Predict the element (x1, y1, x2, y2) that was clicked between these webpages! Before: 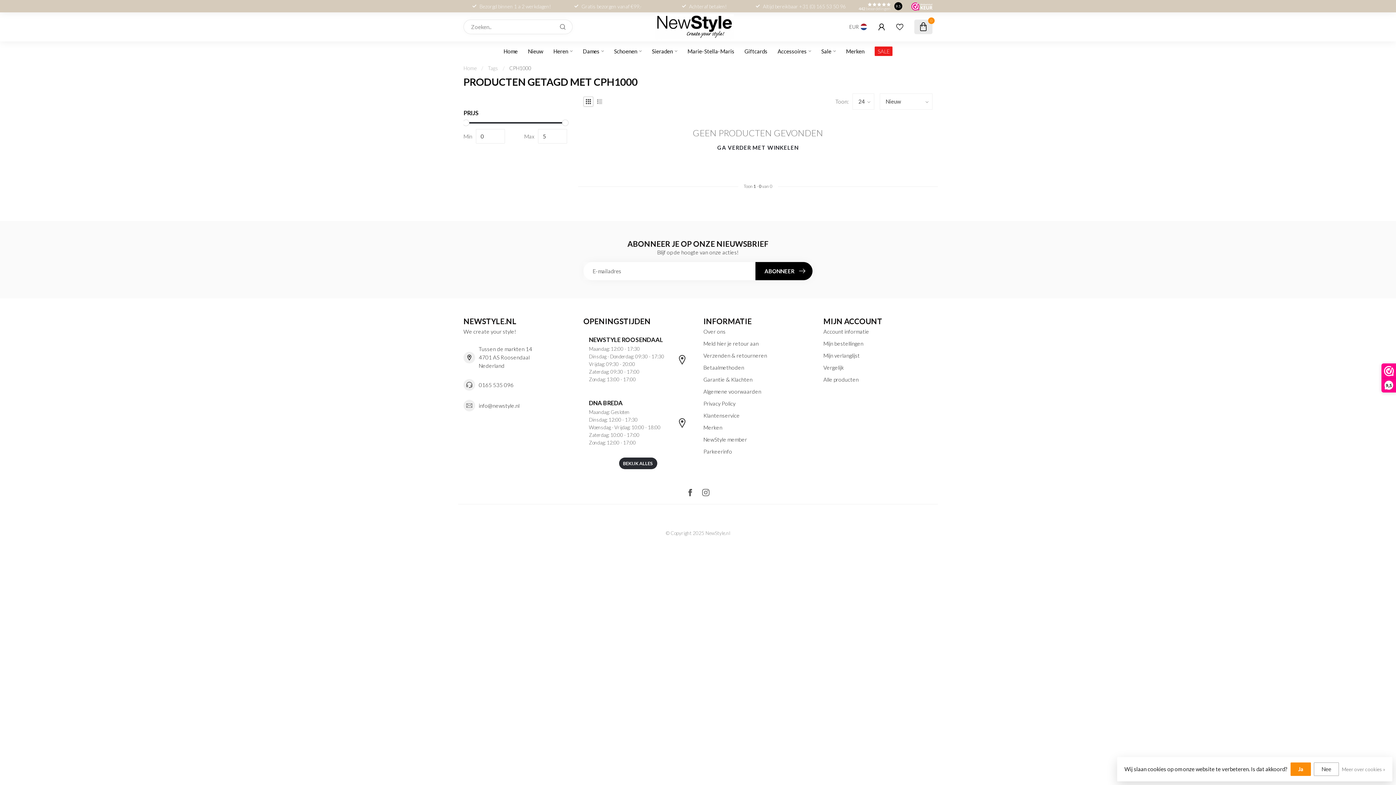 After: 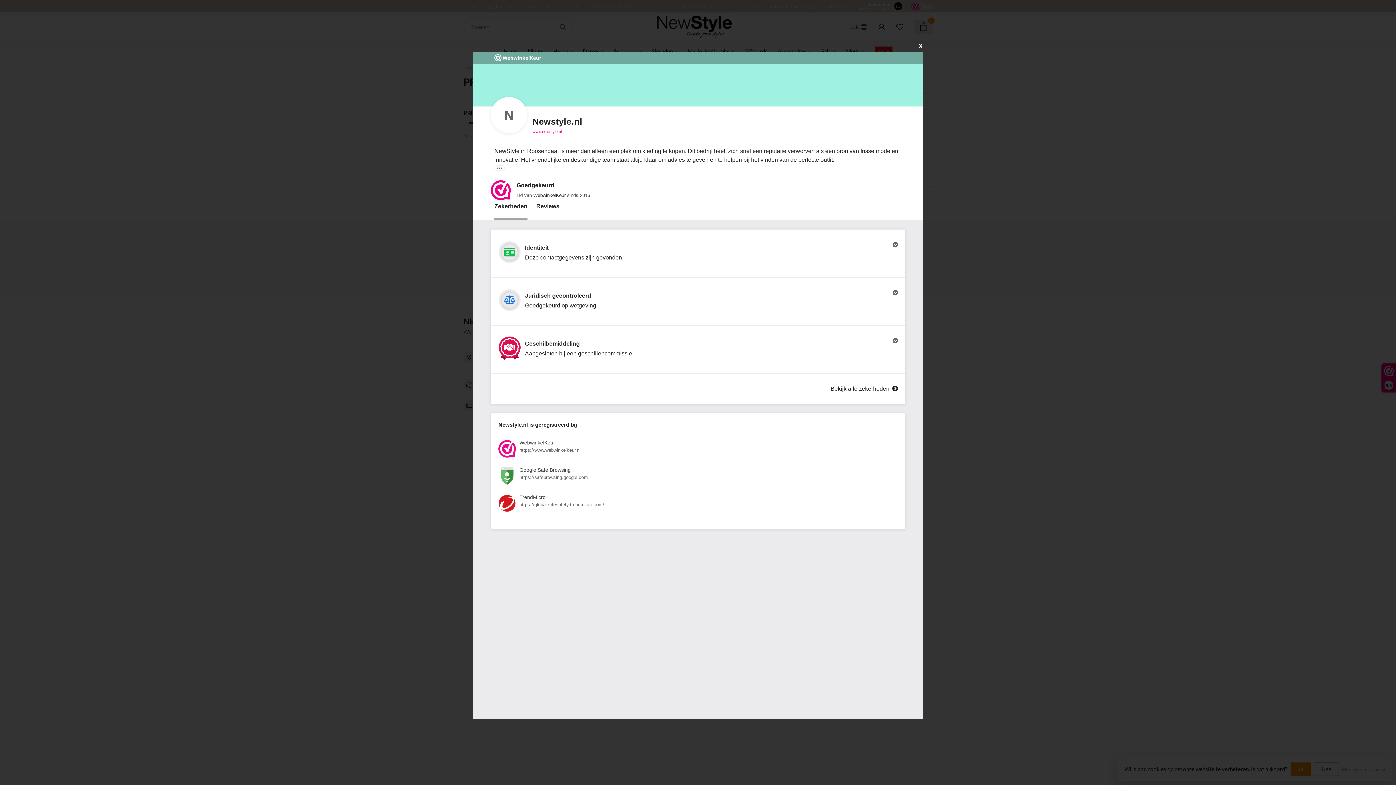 Action: label: 9,5 bbox: (1382, 364, 1396, 392)